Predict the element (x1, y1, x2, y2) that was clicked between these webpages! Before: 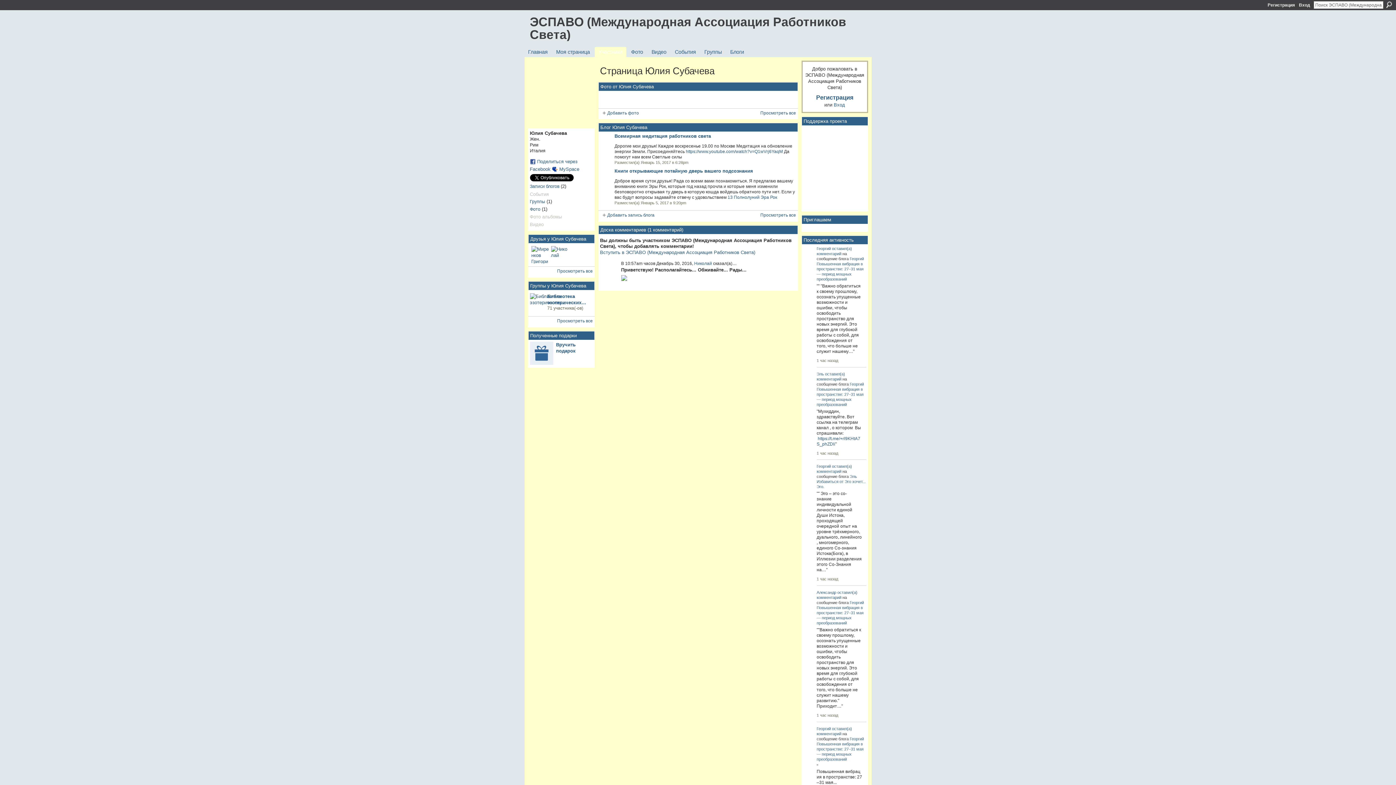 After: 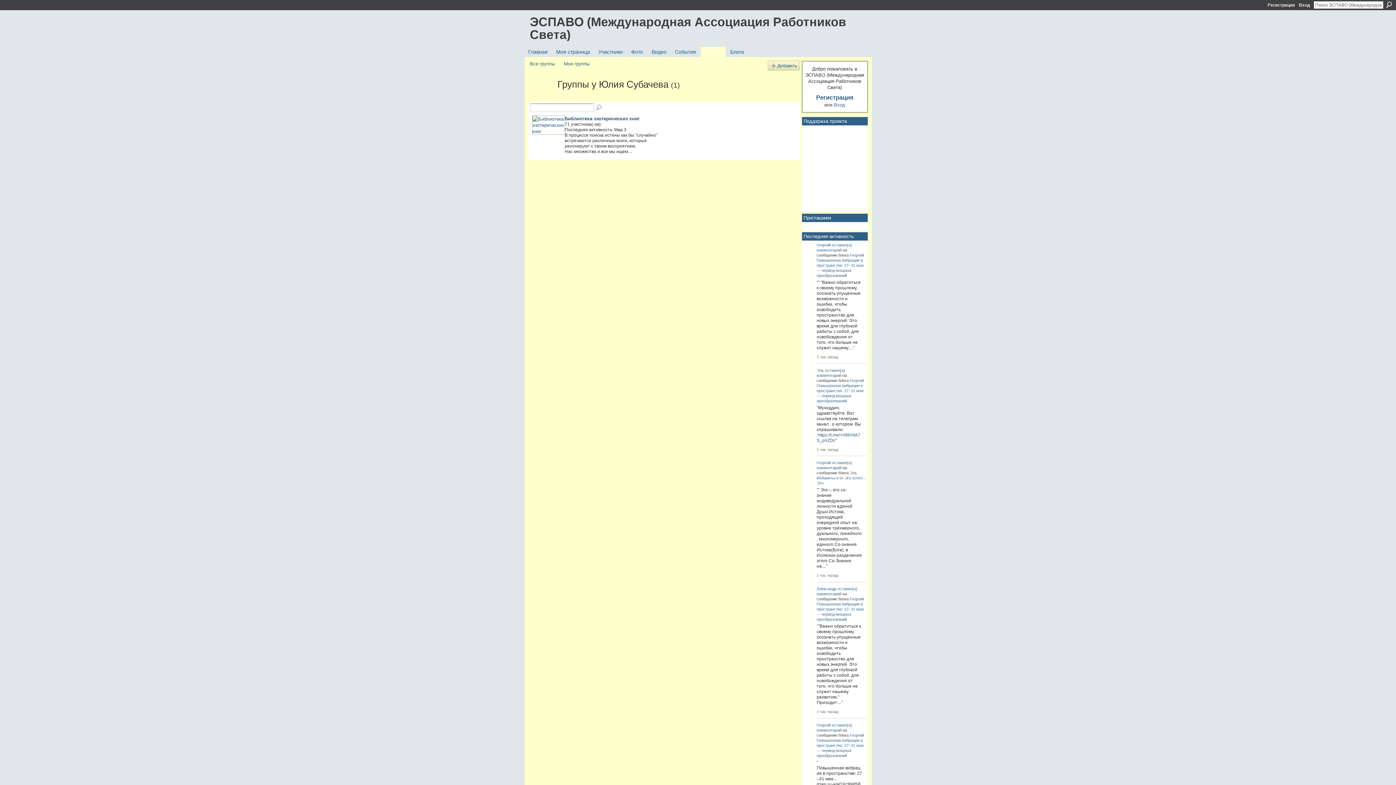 Action: label: Группы bbox: (530, 199, 545, 204)